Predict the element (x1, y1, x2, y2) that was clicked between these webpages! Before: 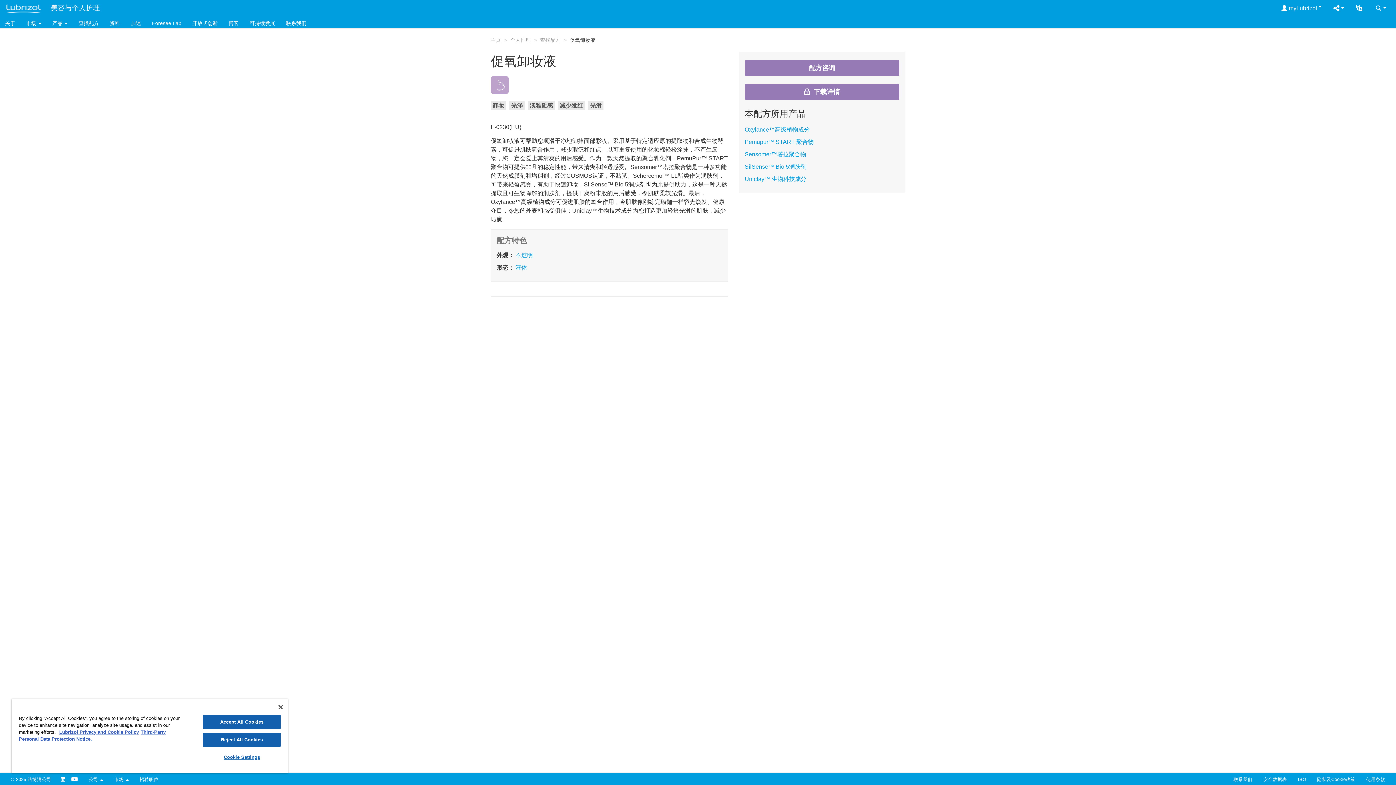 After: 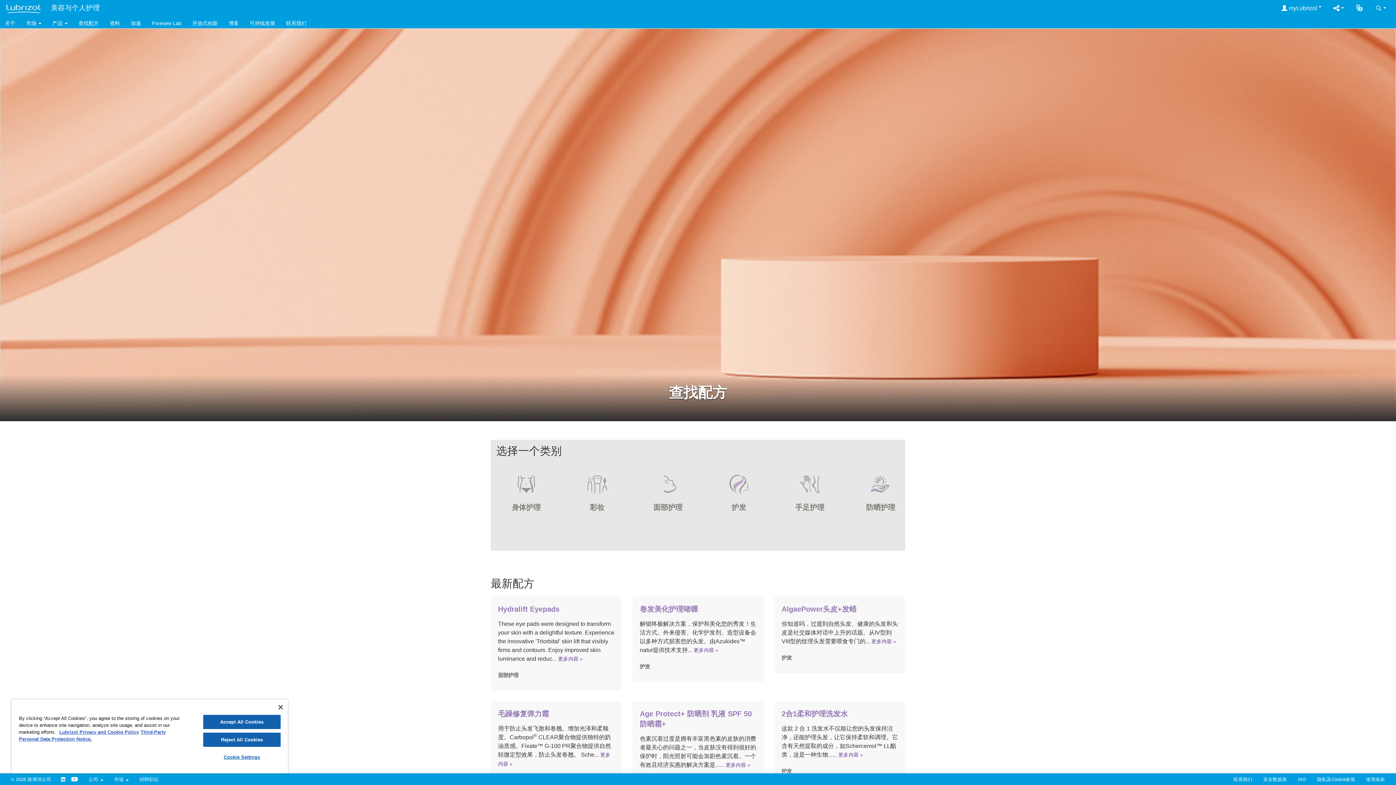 Action: bbox: (540, 37, 560, 42) label: 查找配方